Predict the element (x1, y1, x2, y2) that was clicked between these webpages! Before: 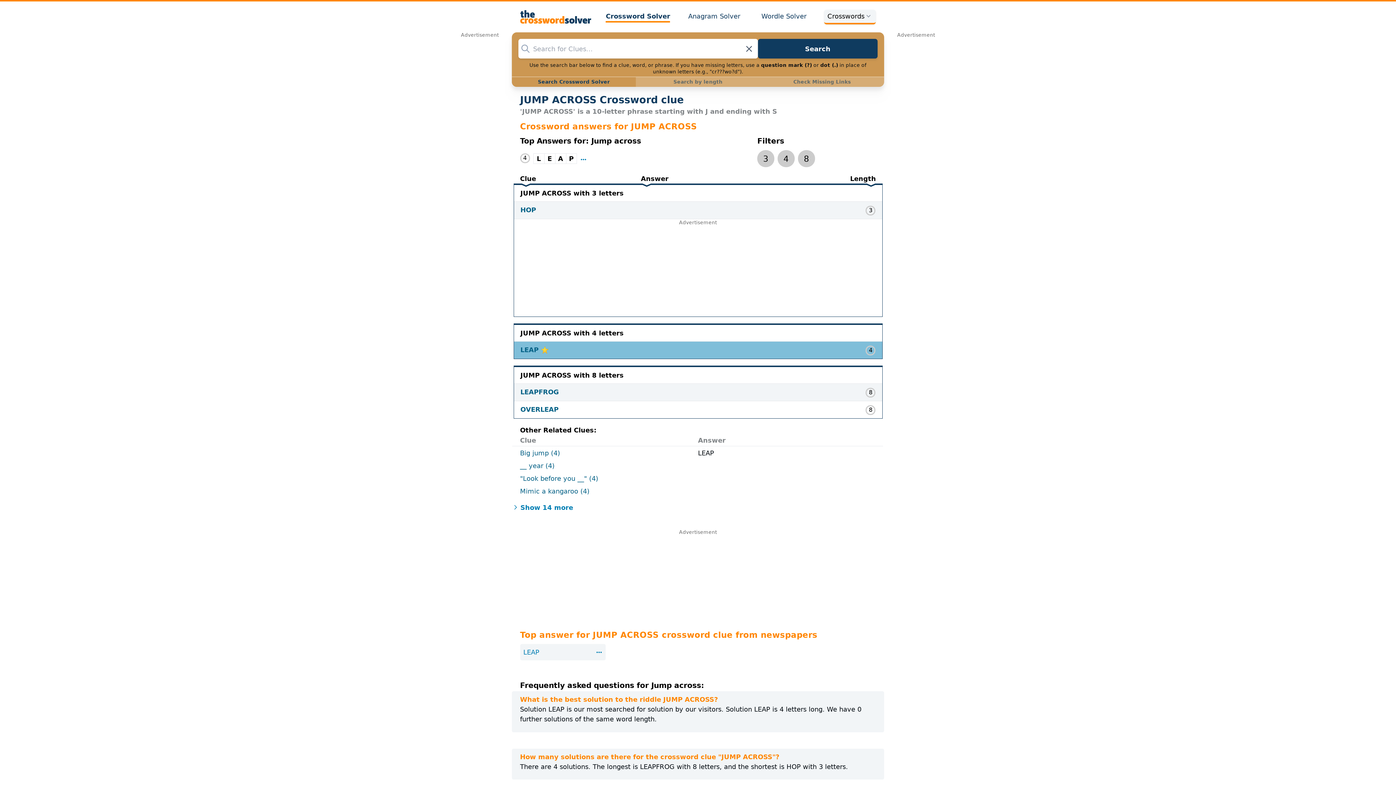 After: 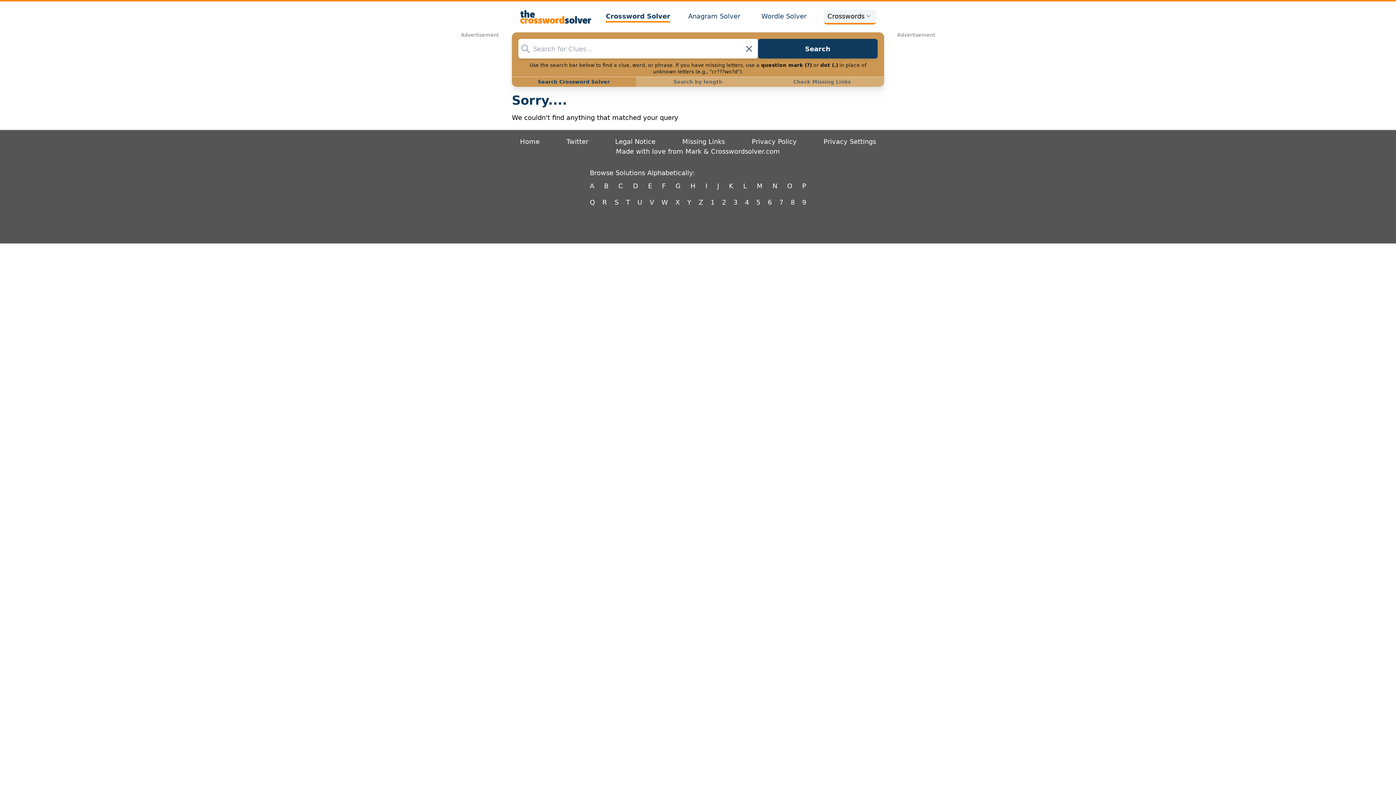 Action: label: Search bbox: (758, 38, 877, 58)